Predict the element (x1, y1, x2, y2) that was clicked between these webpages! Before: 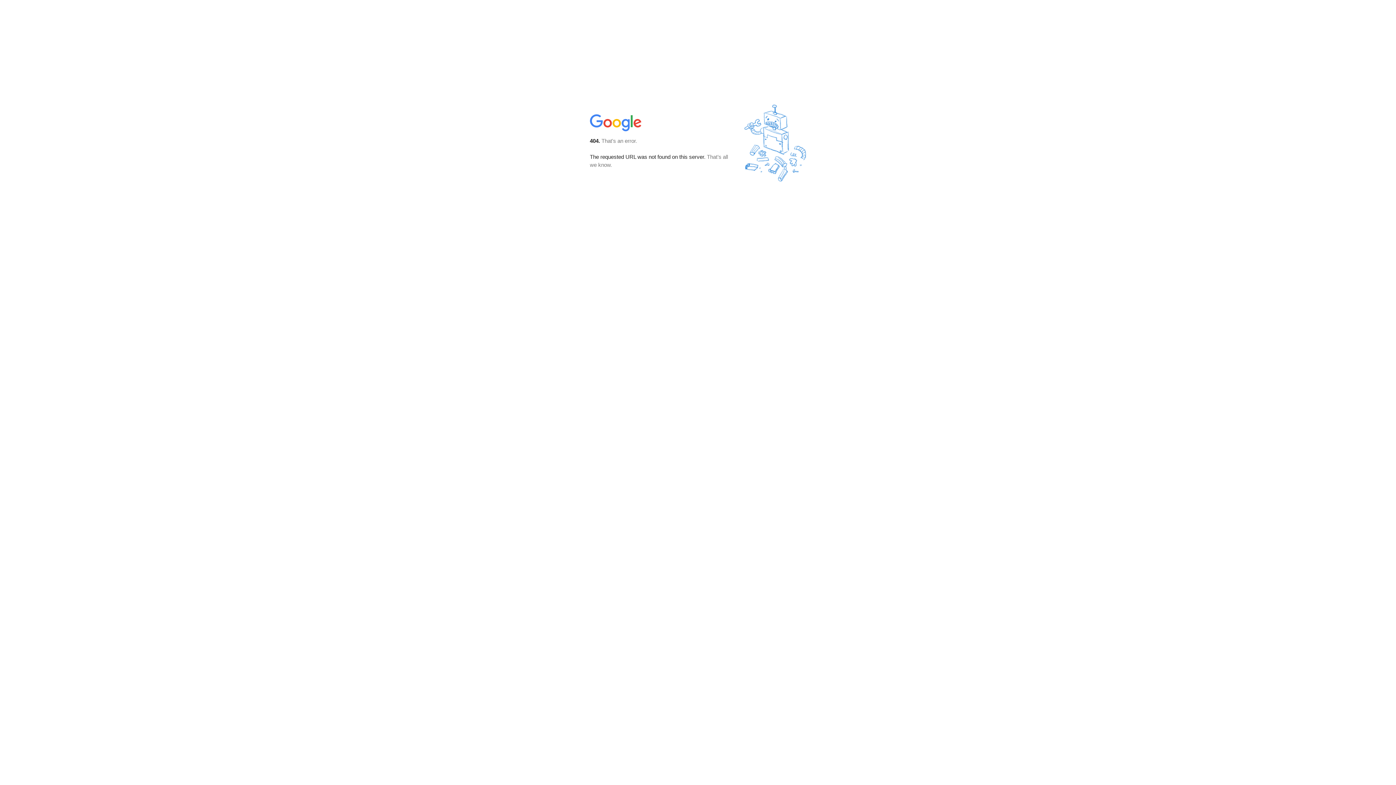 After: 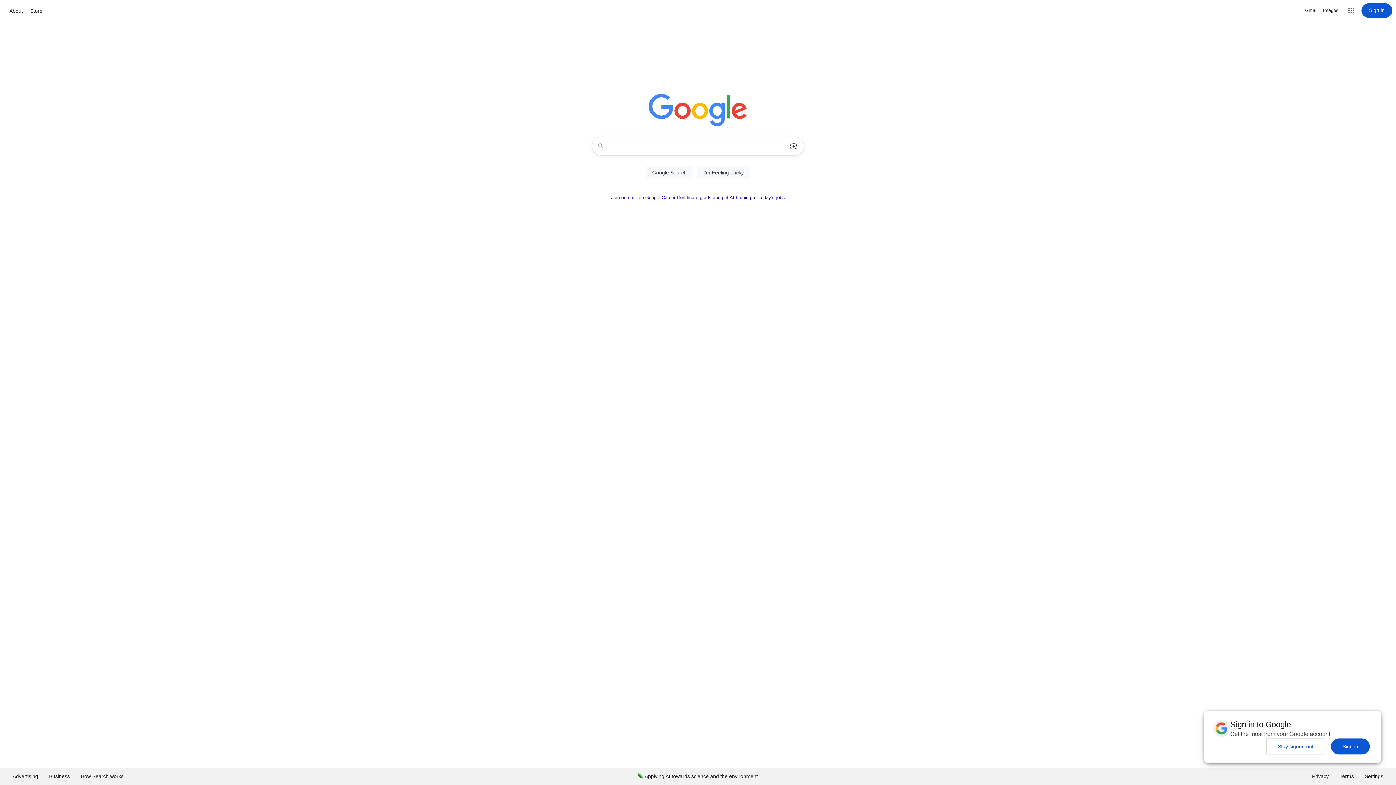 Action: bbox: (590, 127, 642, 134)